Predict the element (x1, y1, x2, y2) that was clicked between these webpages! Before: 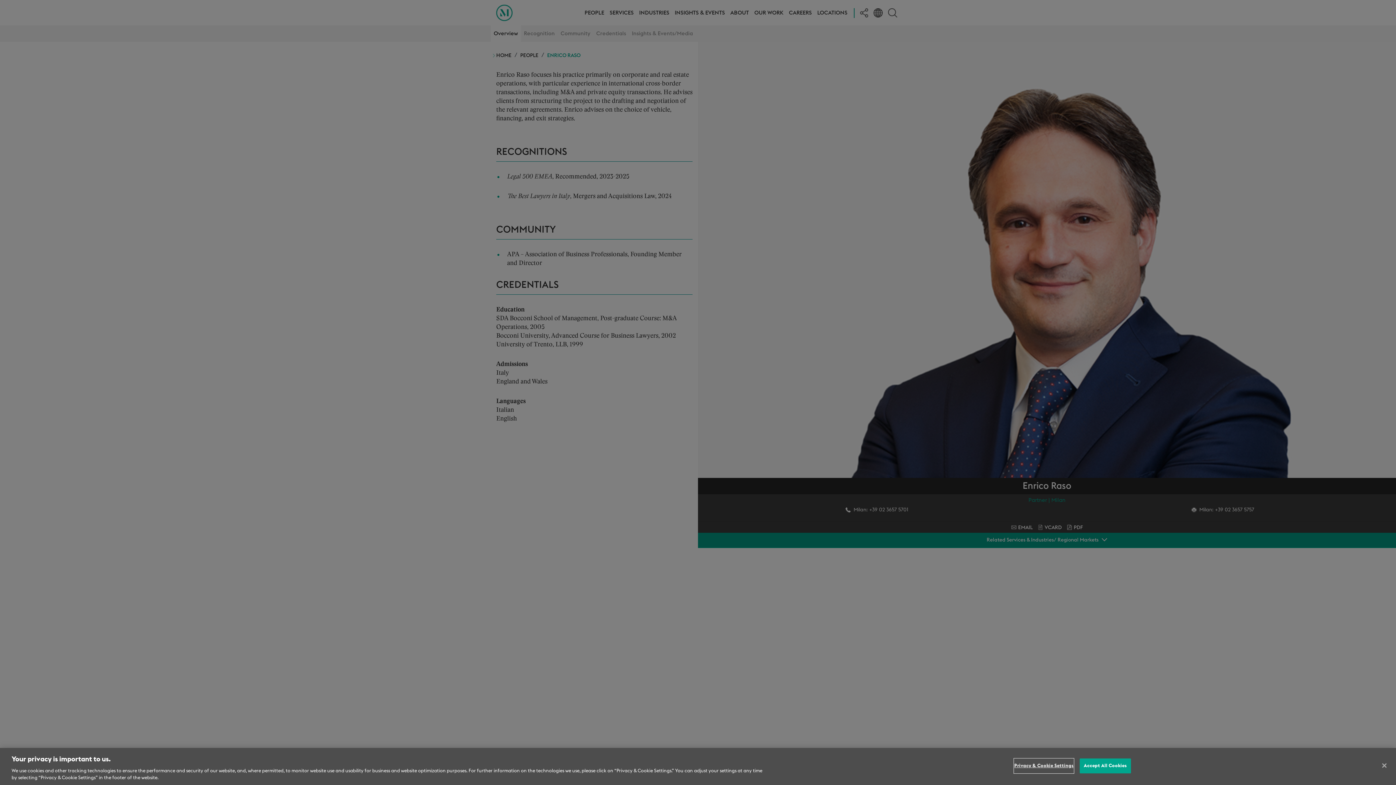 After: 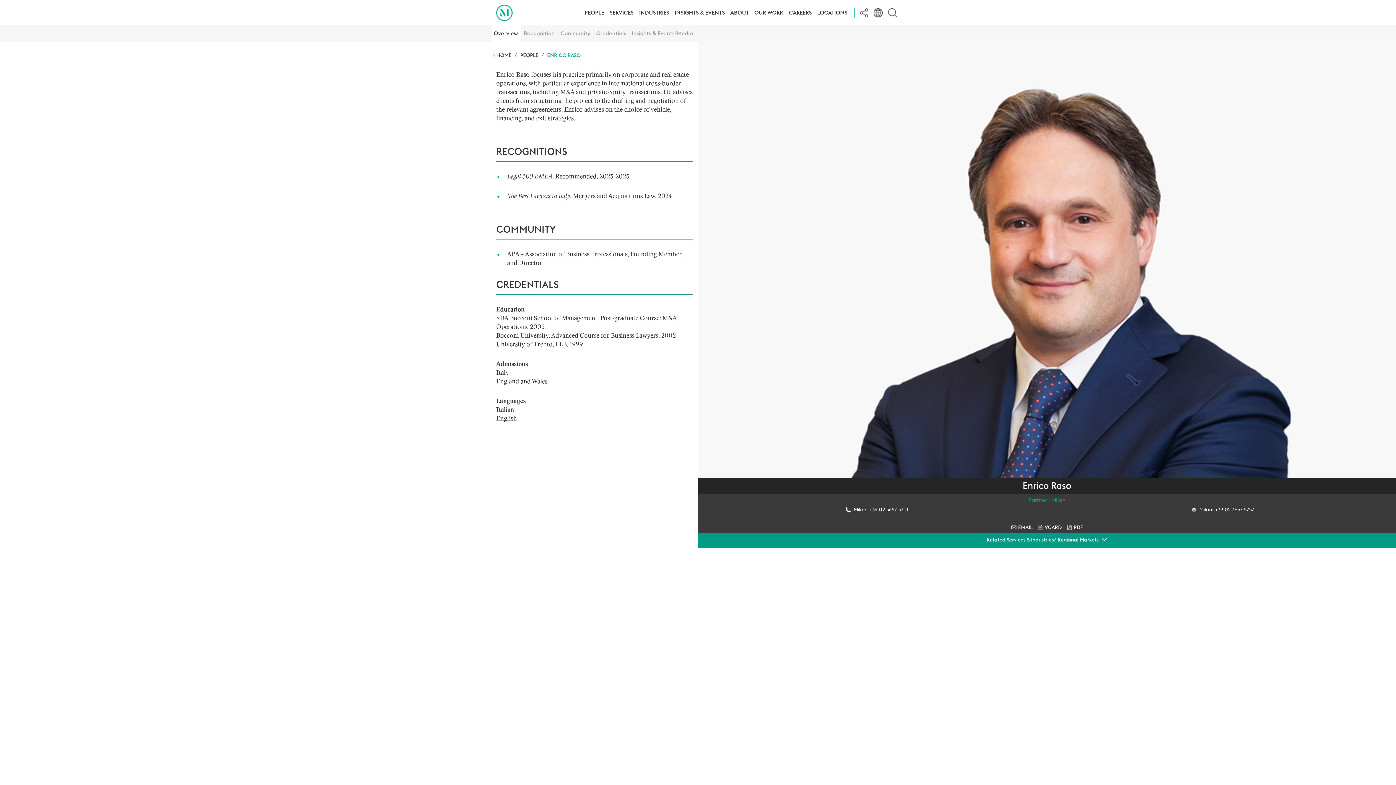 Action: bbox: (1080, 758, 1131, 773) label: Accept All Cookies